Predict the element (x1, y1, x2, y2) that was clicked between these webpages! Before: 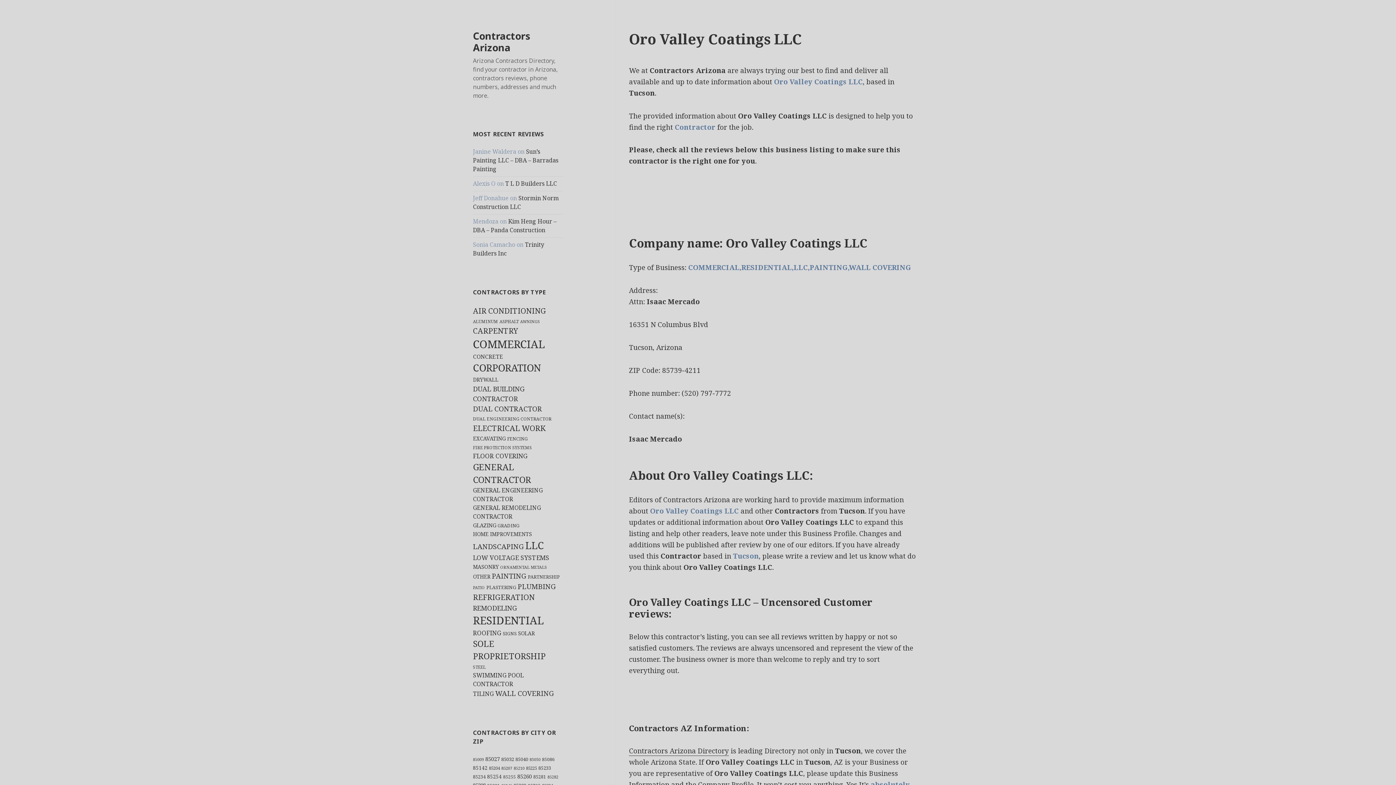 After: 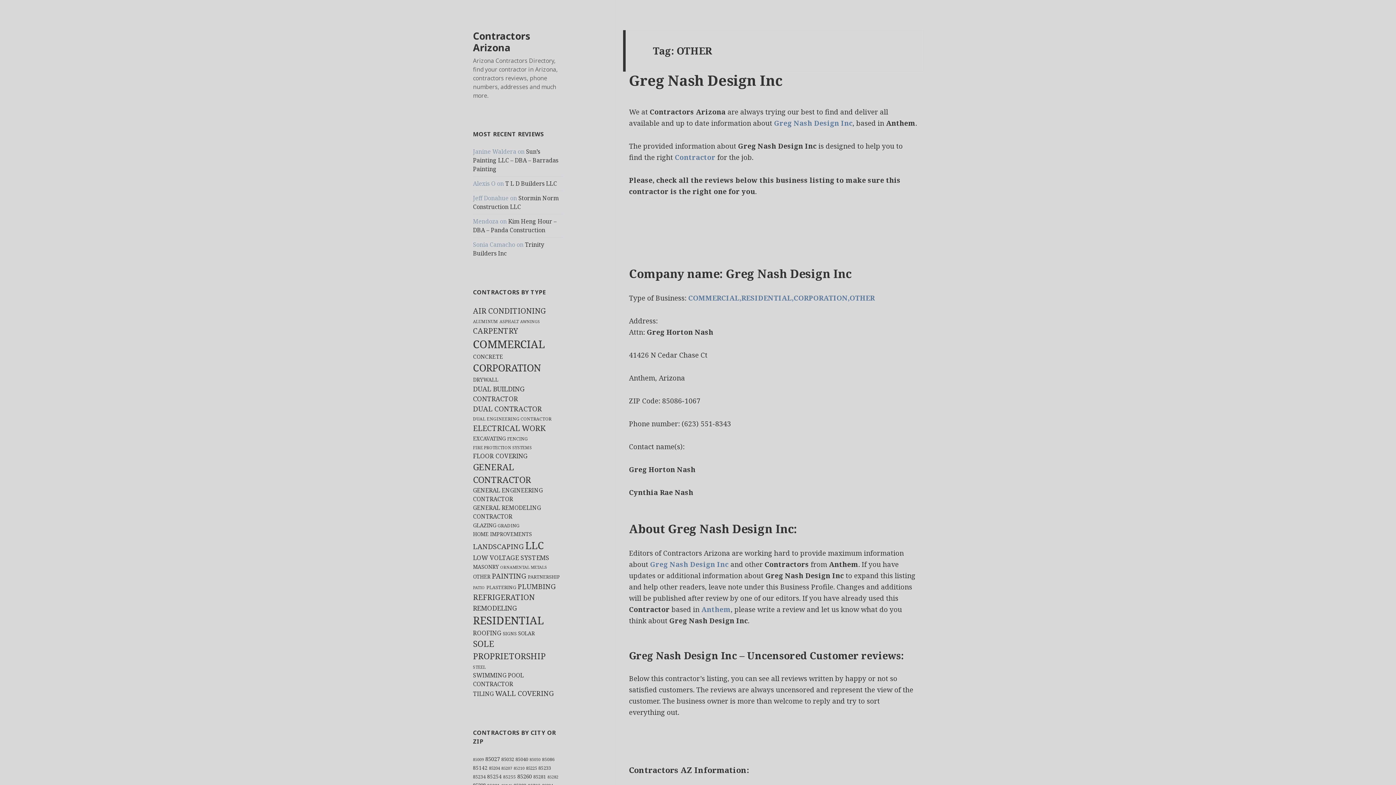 Action: label: OTHER (269 items) bbox: (473, 573, 490, 580)